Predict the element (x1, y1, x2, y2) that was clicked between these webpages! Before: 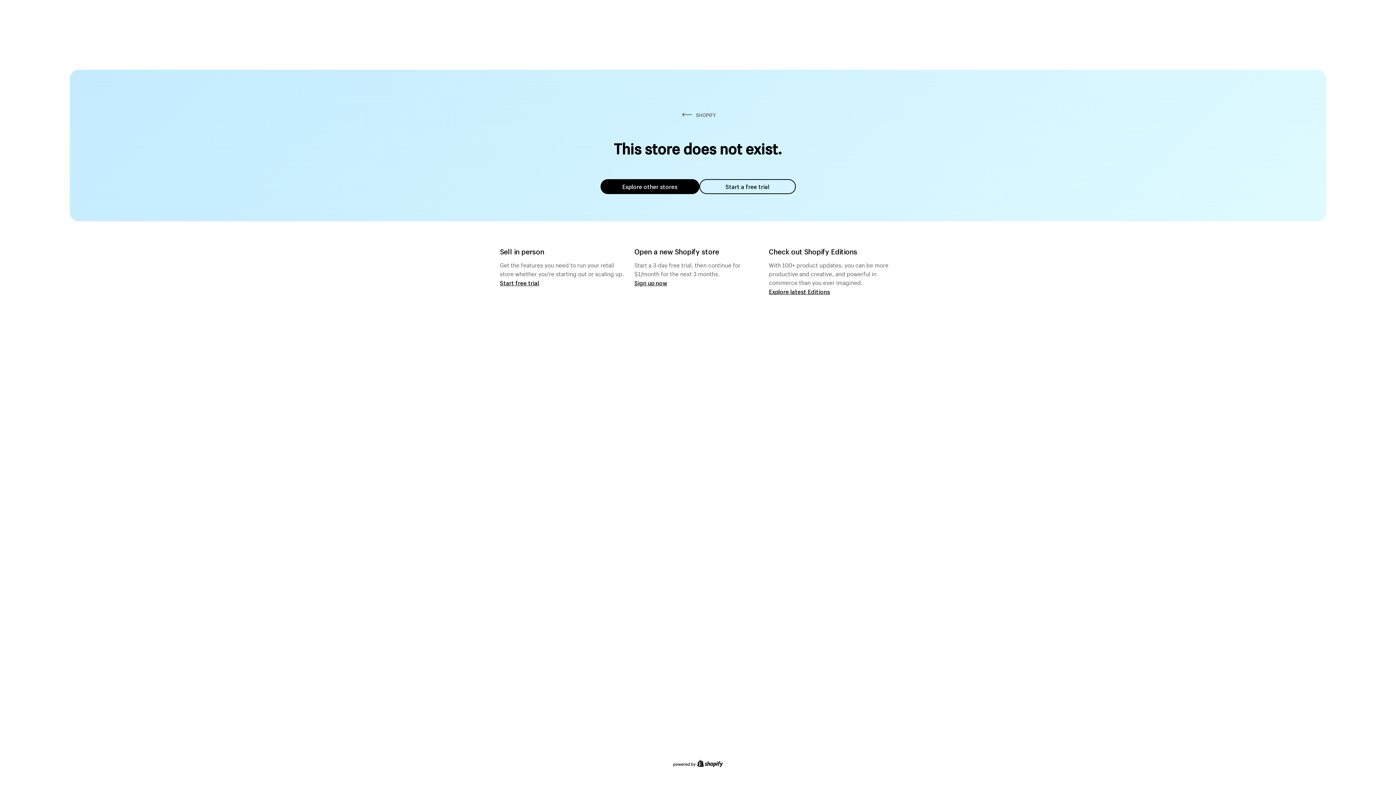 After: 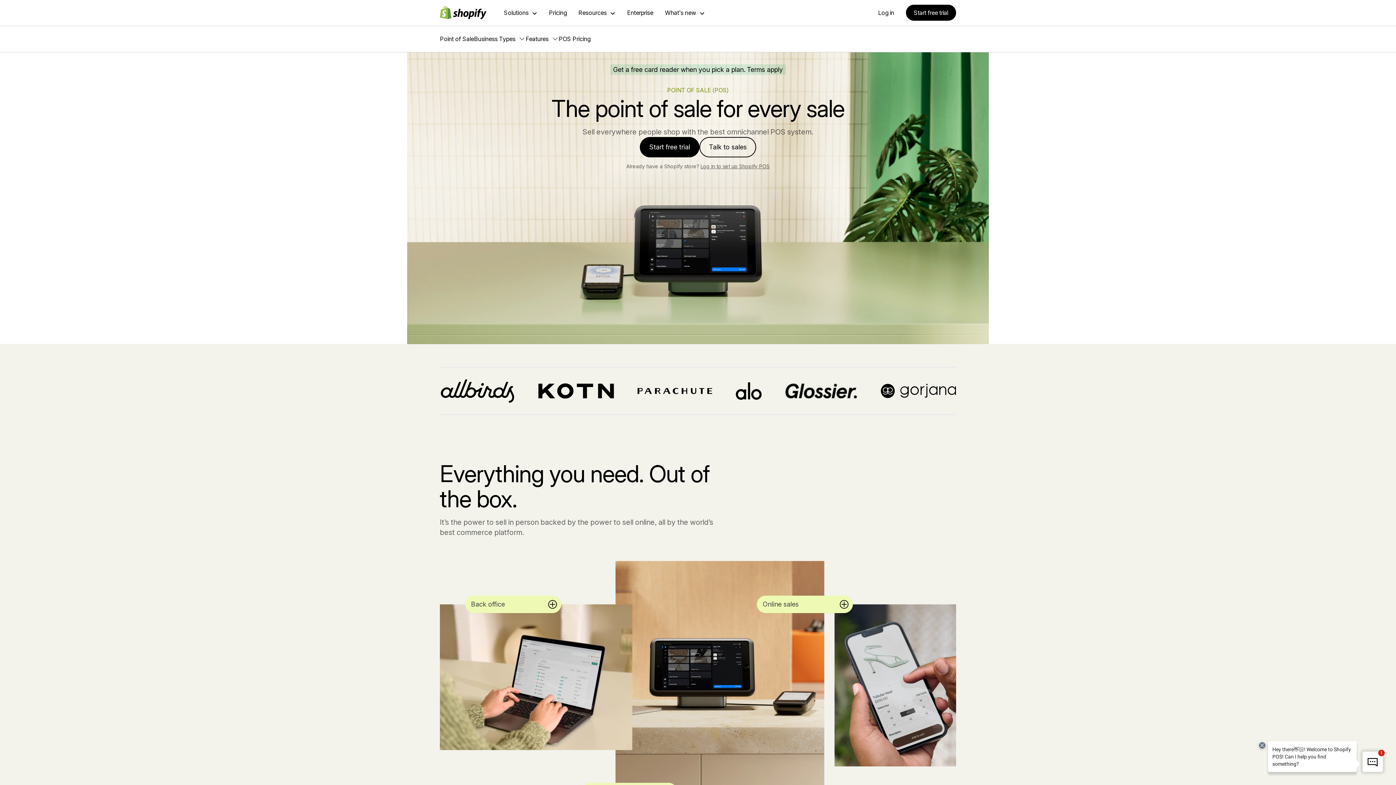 Action: bbox: (500, 279, 539, 286) label: Start free trial